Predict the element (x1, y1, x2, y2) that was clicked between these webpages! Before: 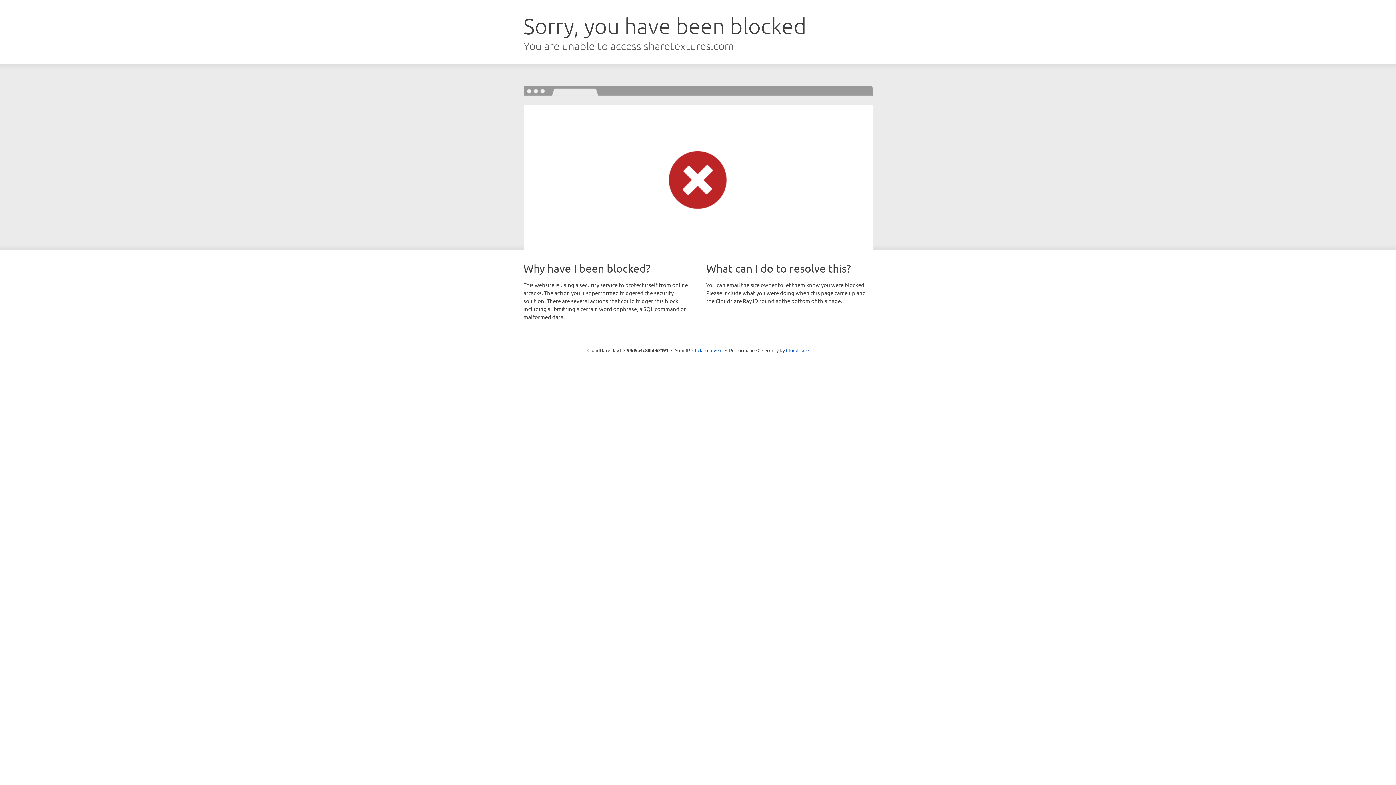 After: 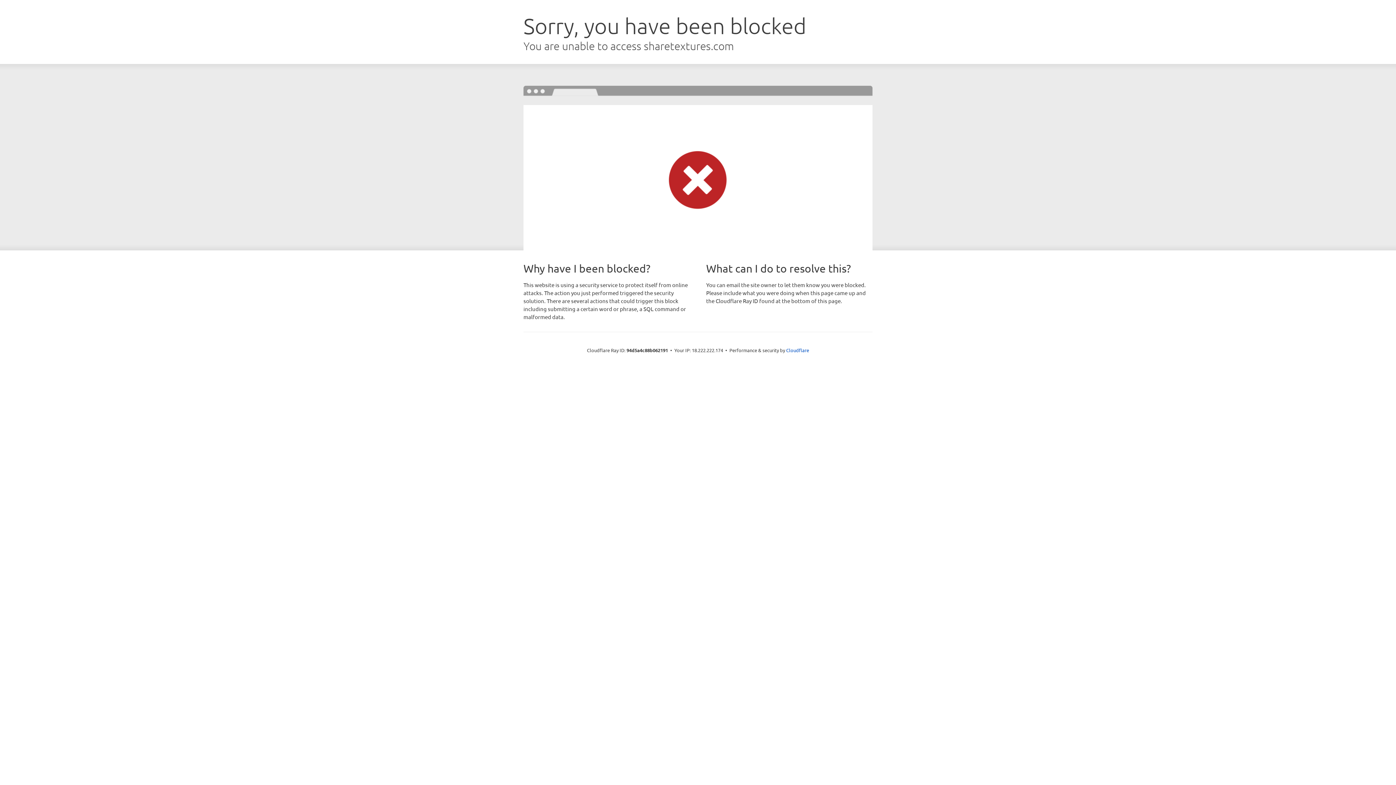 Action: label: Click to reveal bbox: (692, 346, 722, 353)